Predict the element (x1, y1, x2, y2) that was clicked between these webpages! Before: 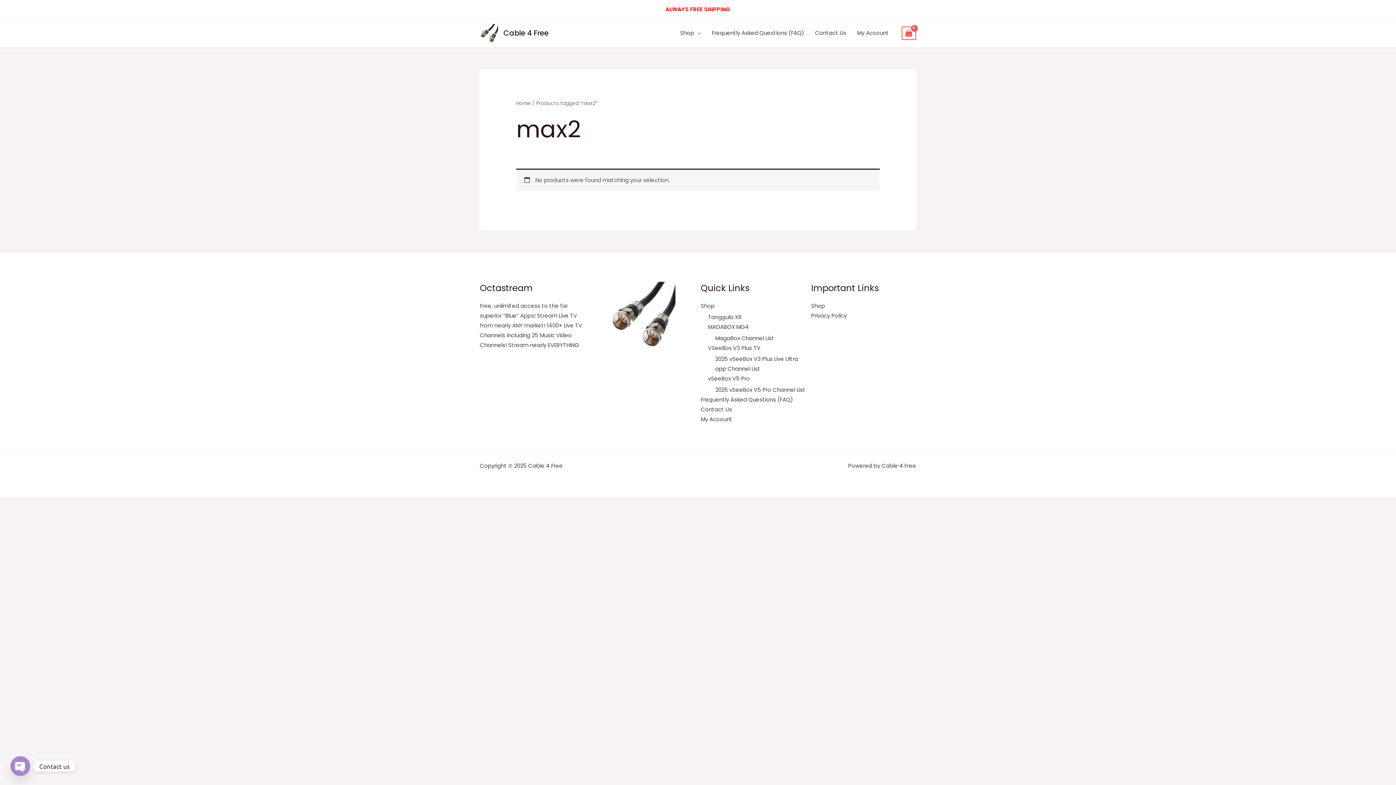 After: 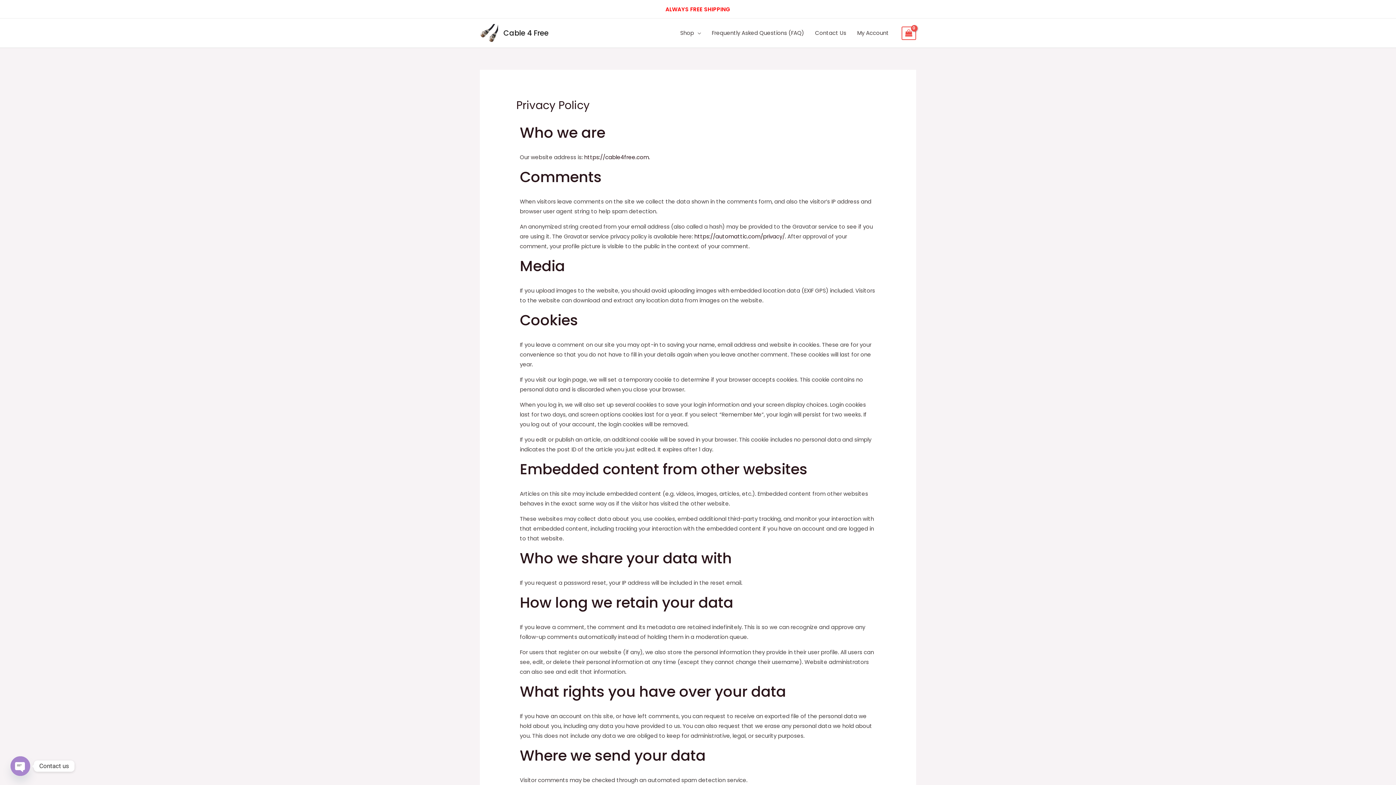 Action: label: Privacy Policy bbox: (811, 312, 847, 319)